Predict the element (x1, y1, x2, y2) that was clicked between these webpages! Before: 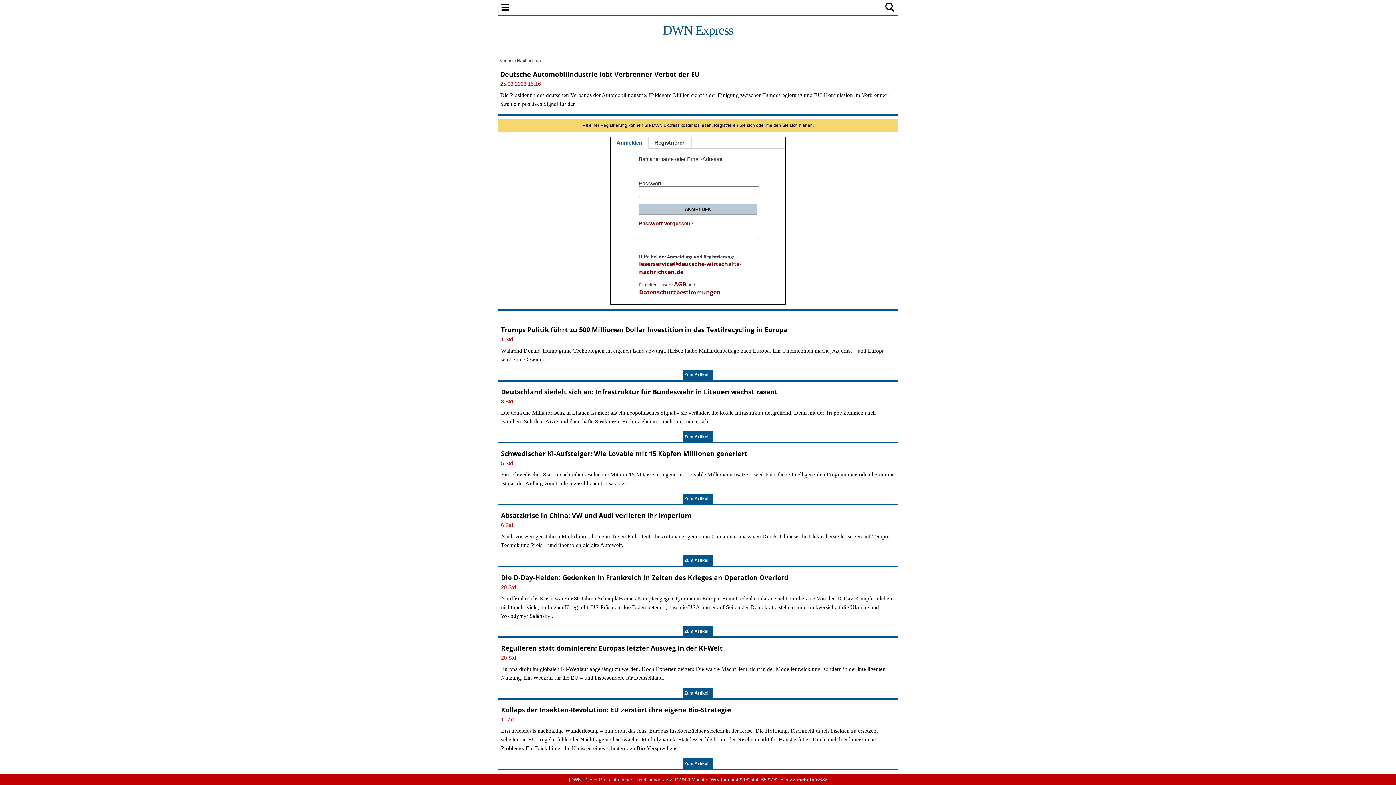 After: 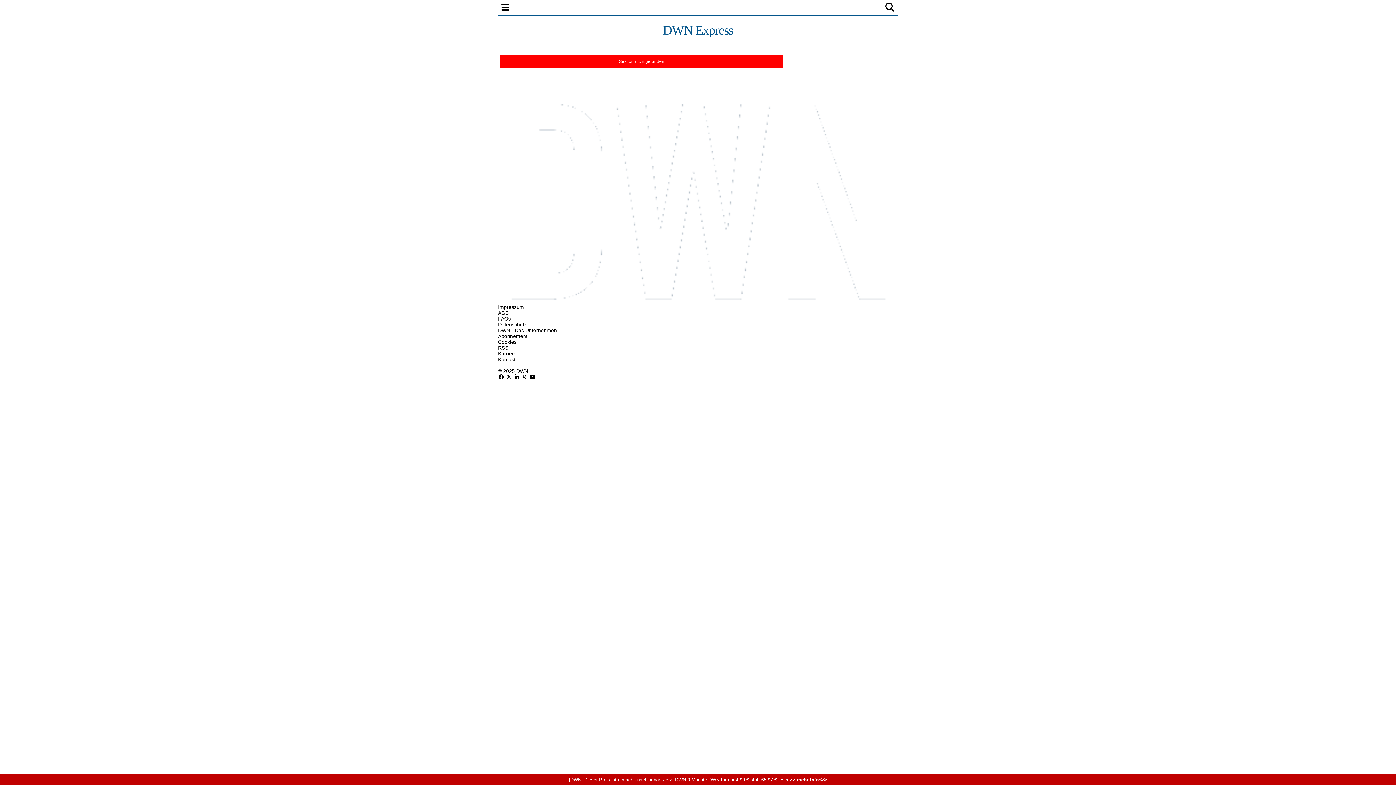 Action: label: UNTERNEHMEN bbox: (655, 0, 705, 14)